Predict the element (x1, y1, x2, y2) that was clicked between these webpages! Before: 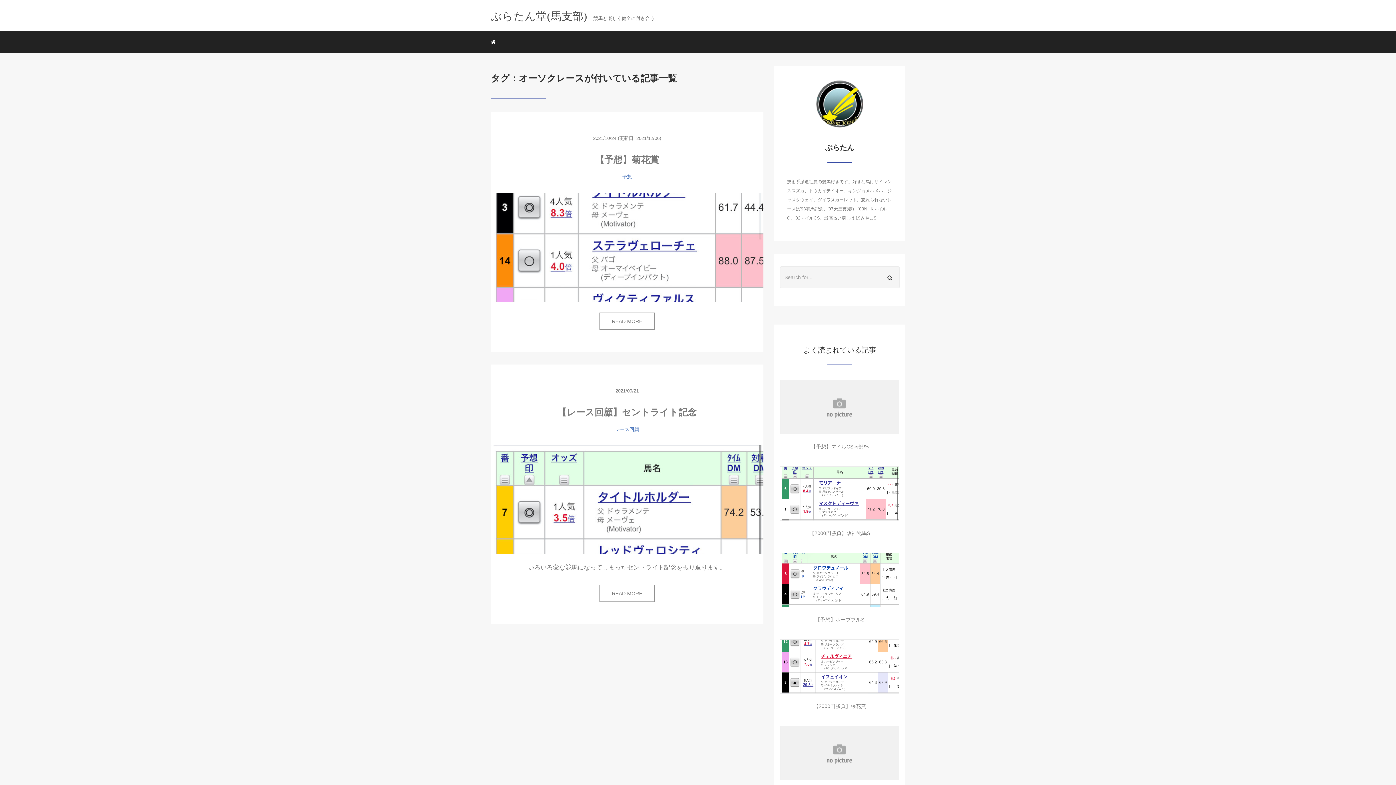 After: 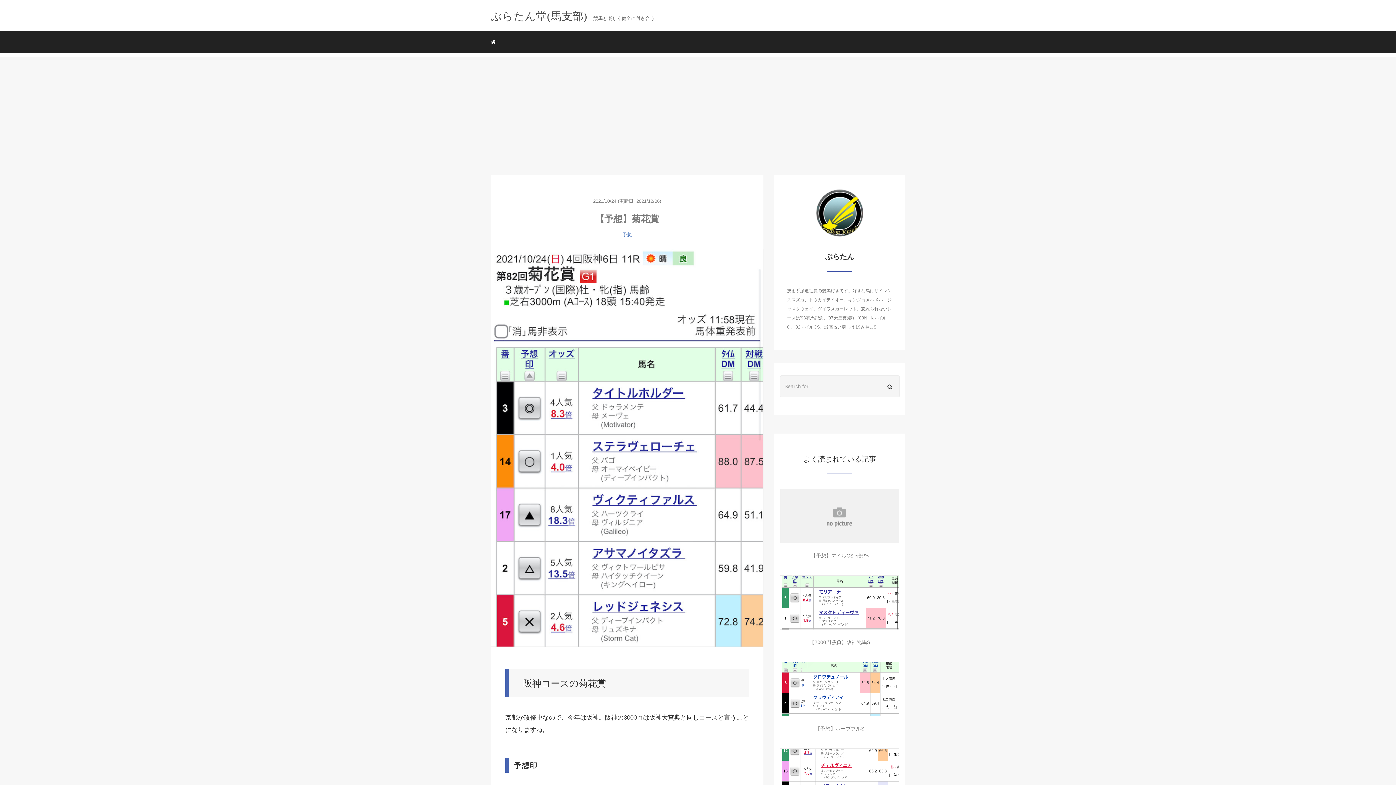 Action: bbox: (490, 192, 763, 301)